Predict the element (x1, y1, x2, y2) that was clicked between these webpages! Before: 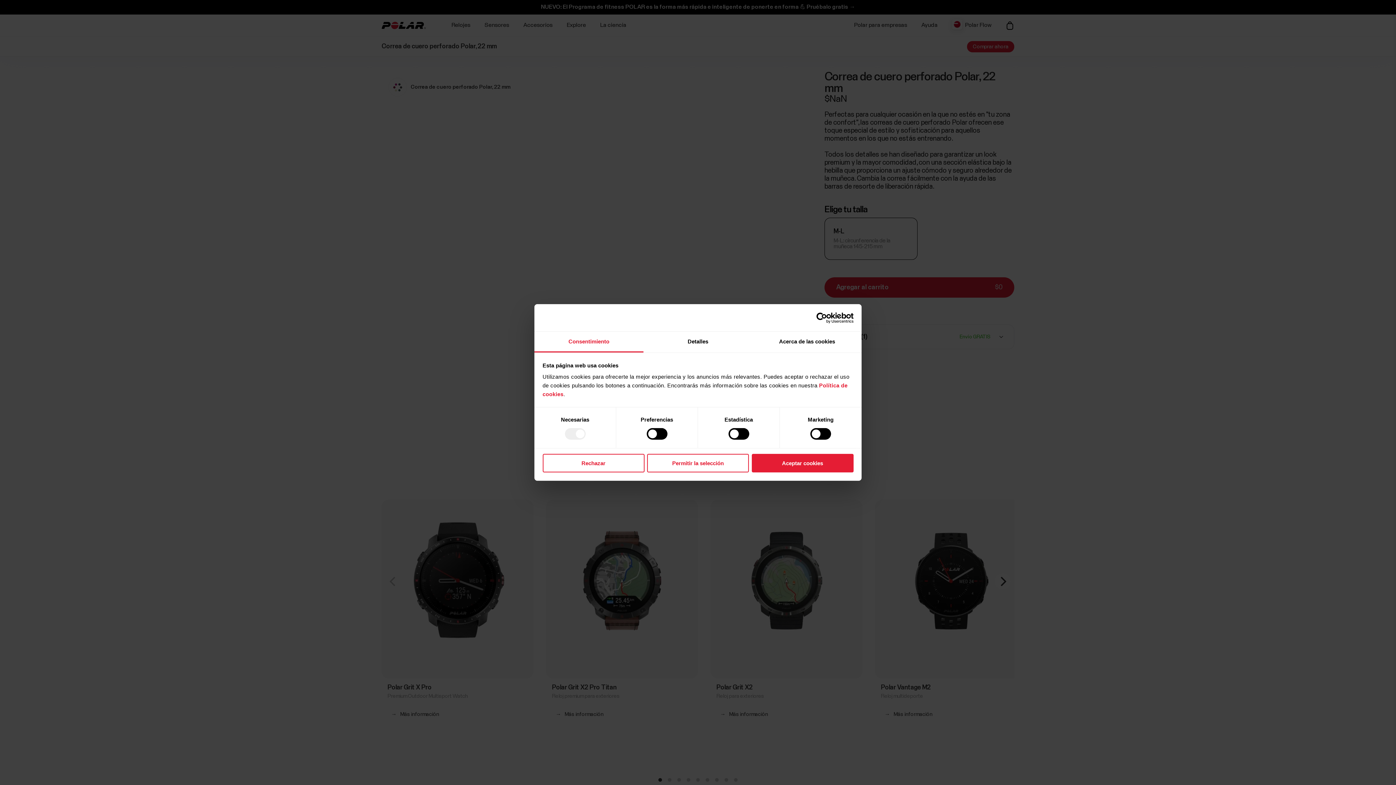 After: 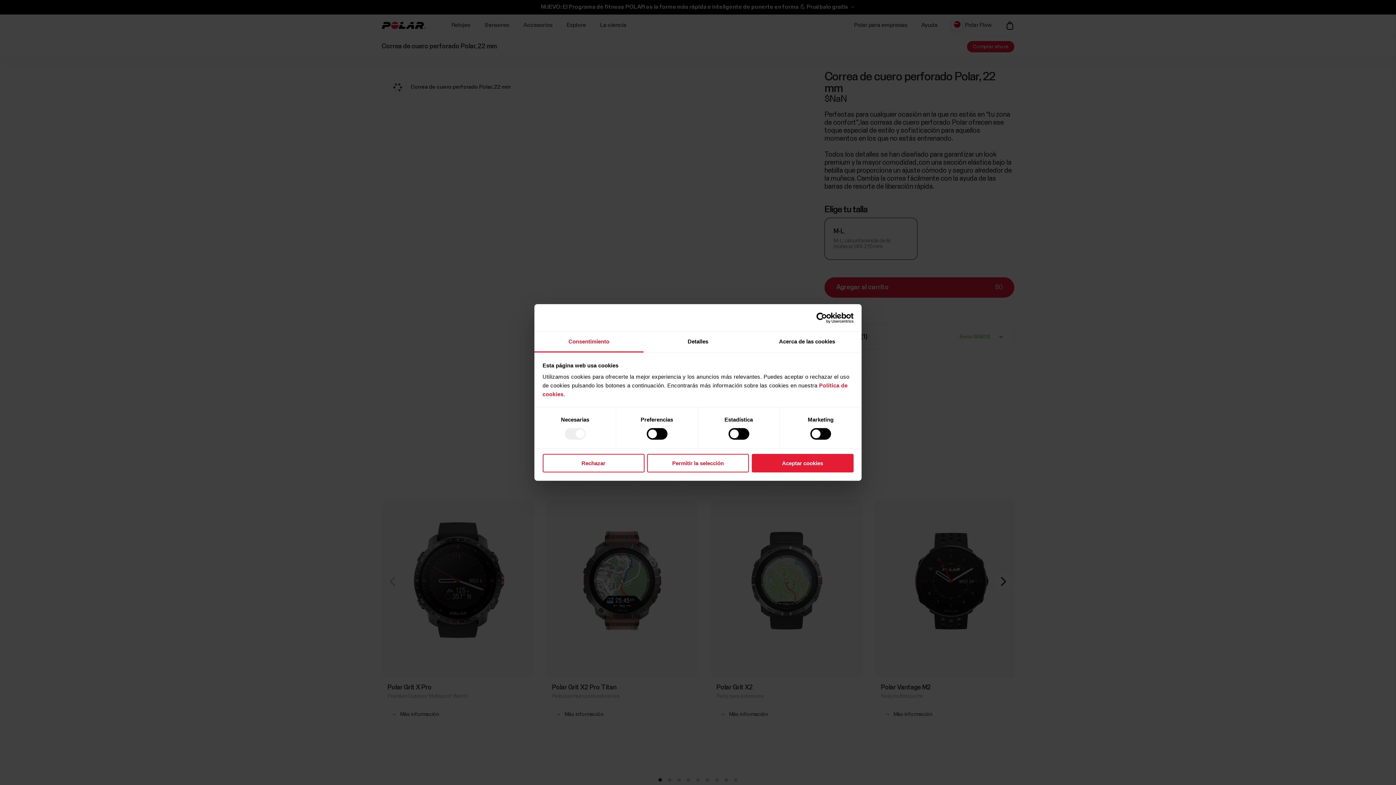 Action: label: Usercentrics Cookiebot - opens in a new window bbox: (790, 312, 853, 323)